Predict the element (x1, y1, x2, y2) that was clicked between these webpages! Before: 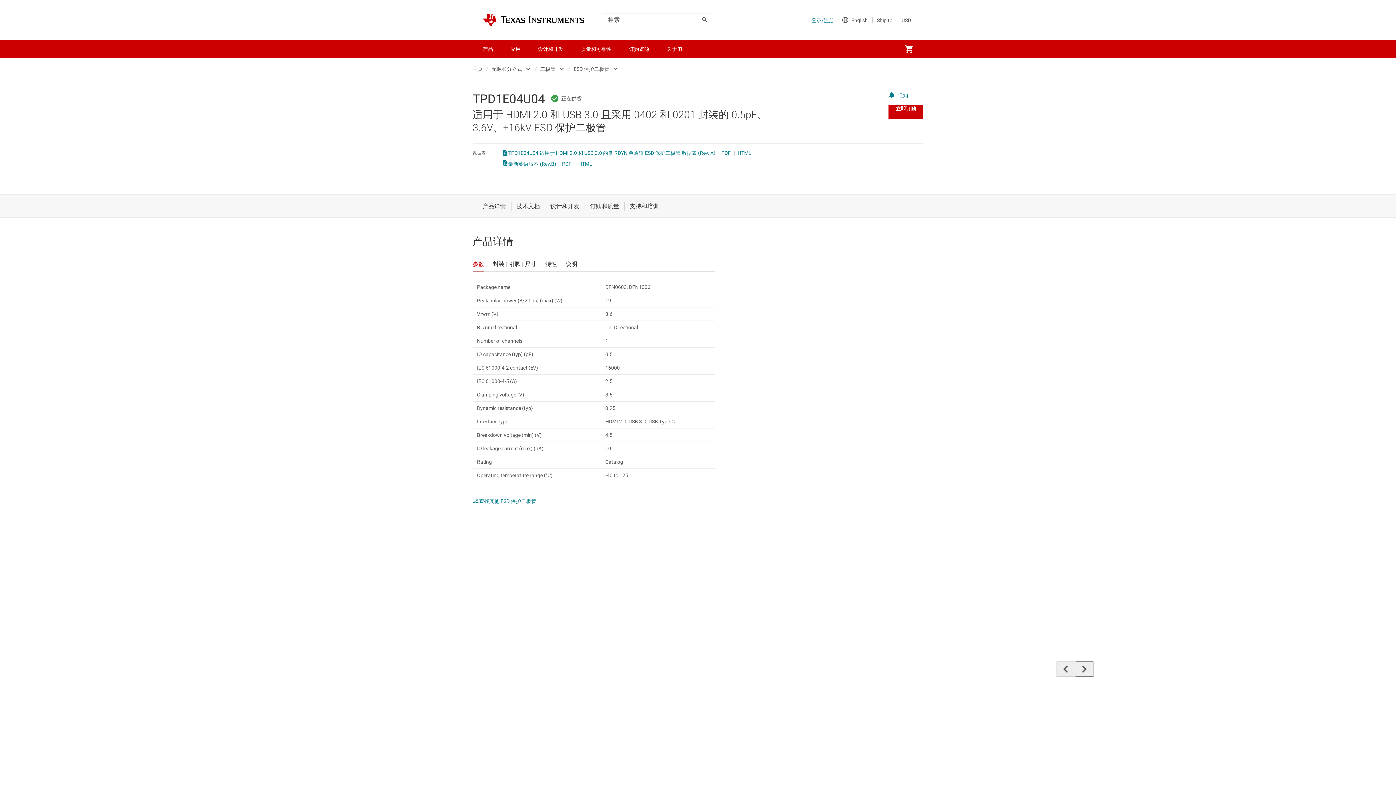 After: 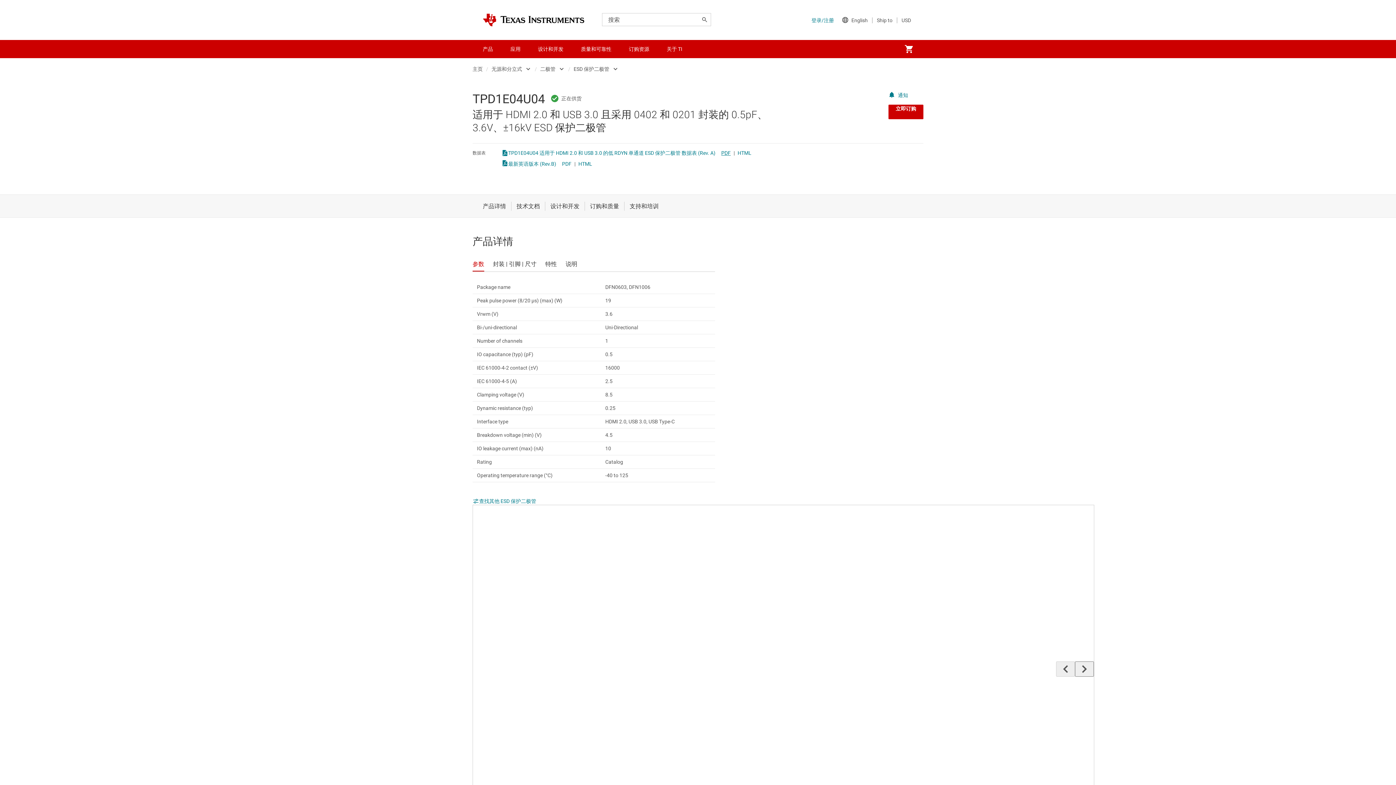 Action: bbox: (721, 149, 730, 156) label: PDF